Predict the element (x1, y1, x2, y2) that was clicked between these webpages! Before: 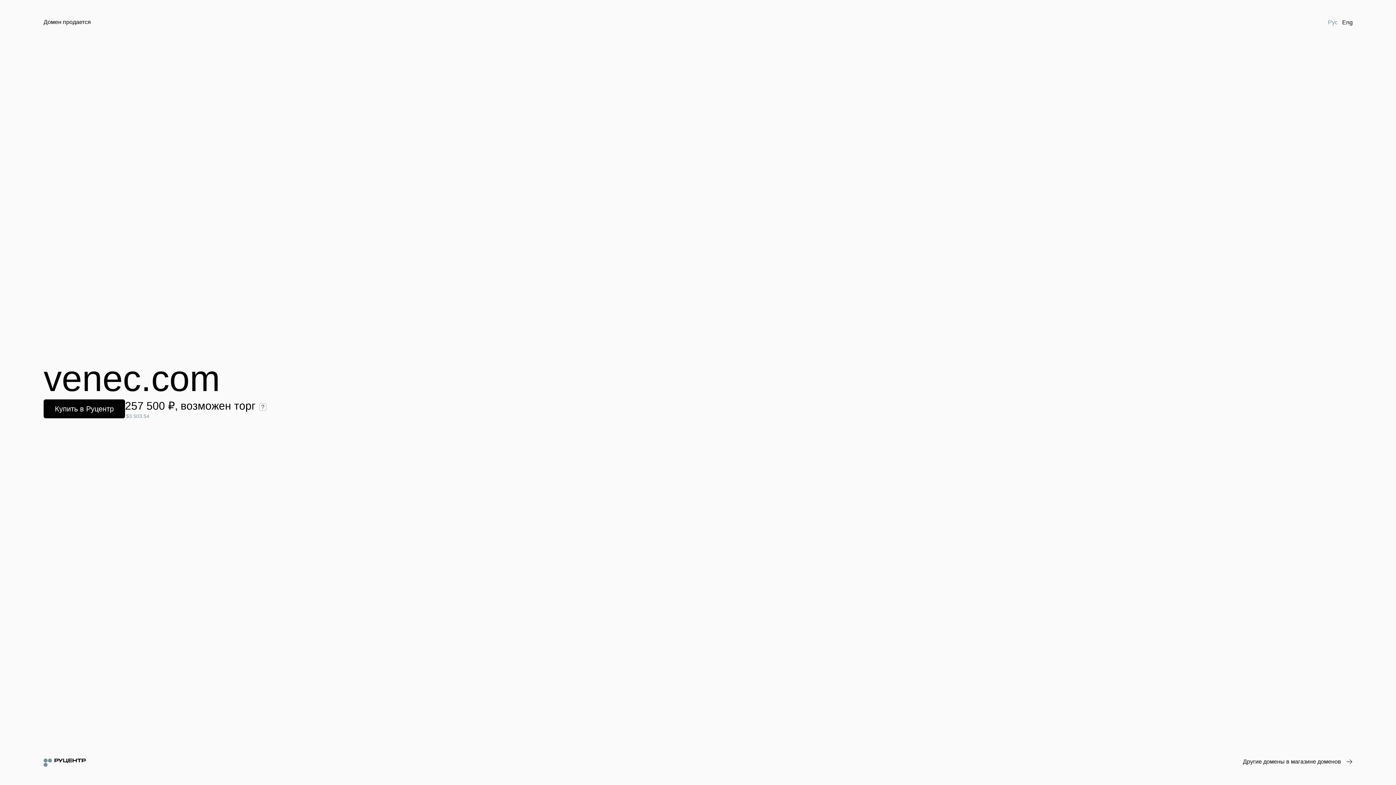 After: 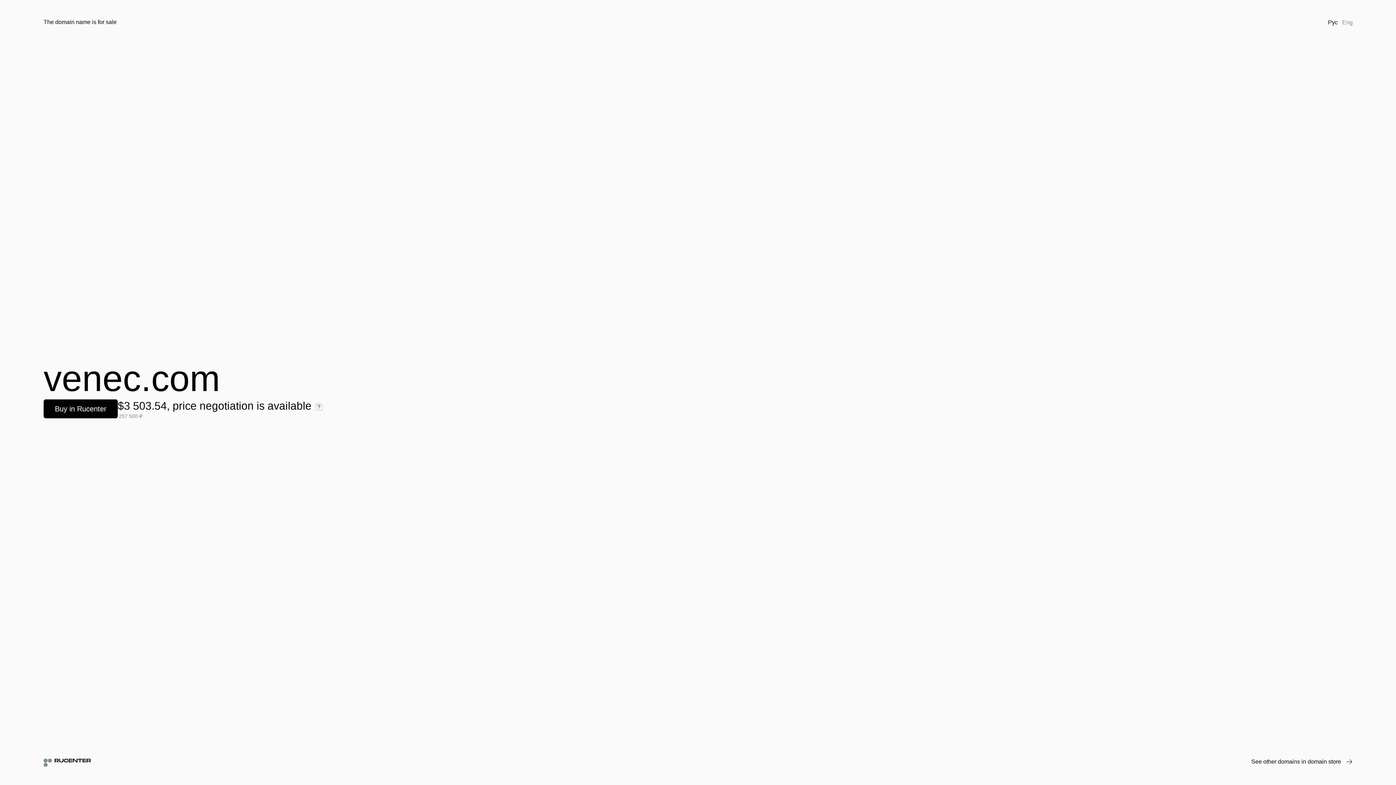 Action: label: Eng bbox: (1340, 18, 1355, 26)